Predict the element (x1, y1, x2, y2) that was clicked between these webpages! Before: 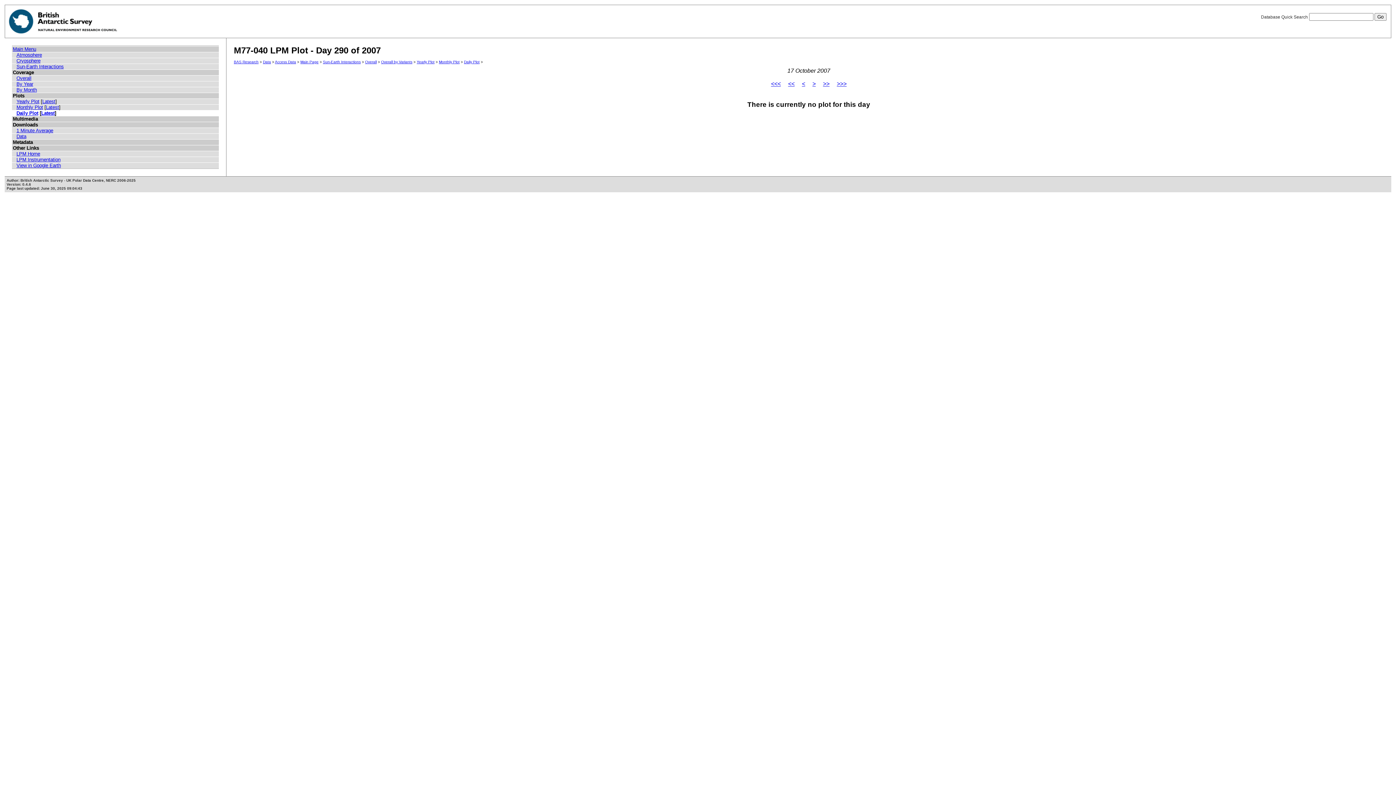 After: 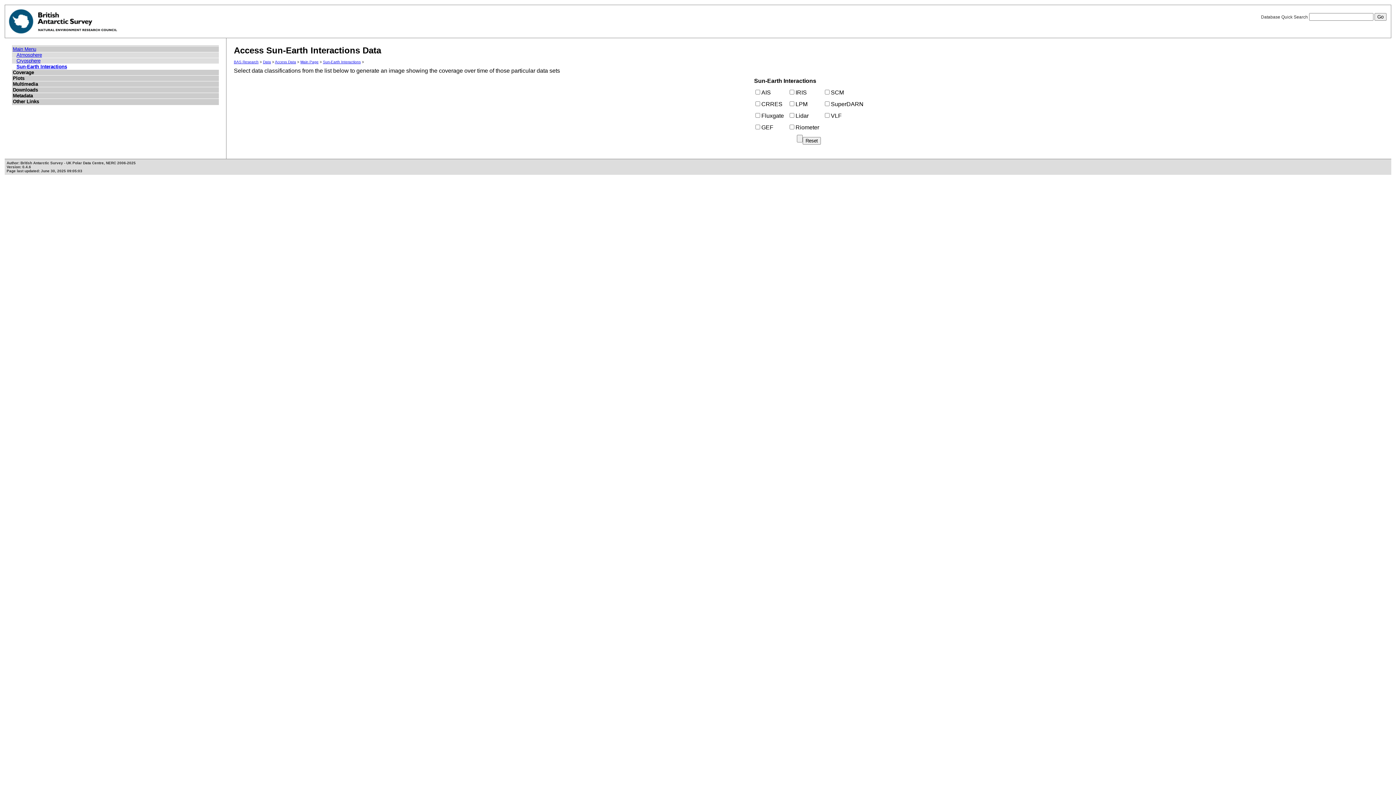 Action: bbox: (16, 64, 63, 69) label: Sun-Earth Interactions